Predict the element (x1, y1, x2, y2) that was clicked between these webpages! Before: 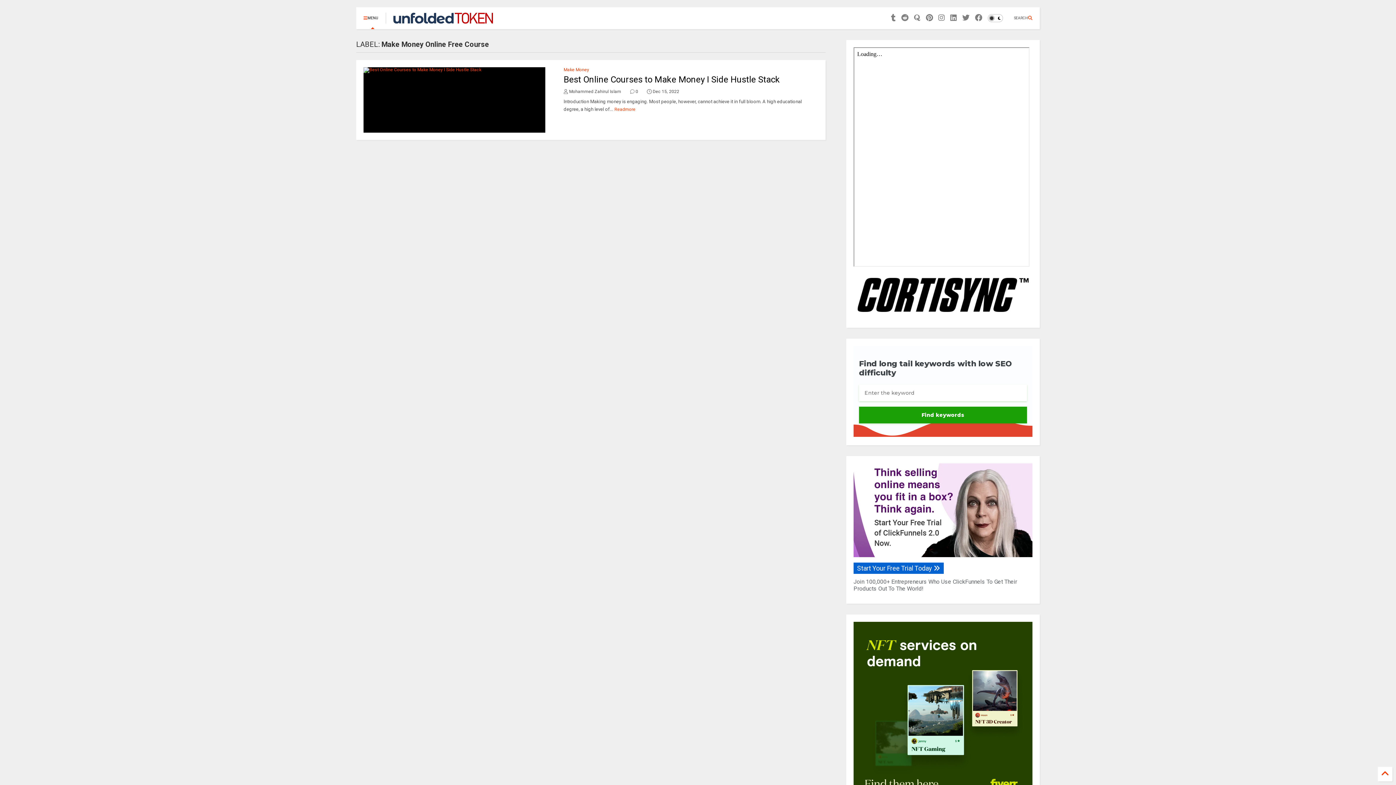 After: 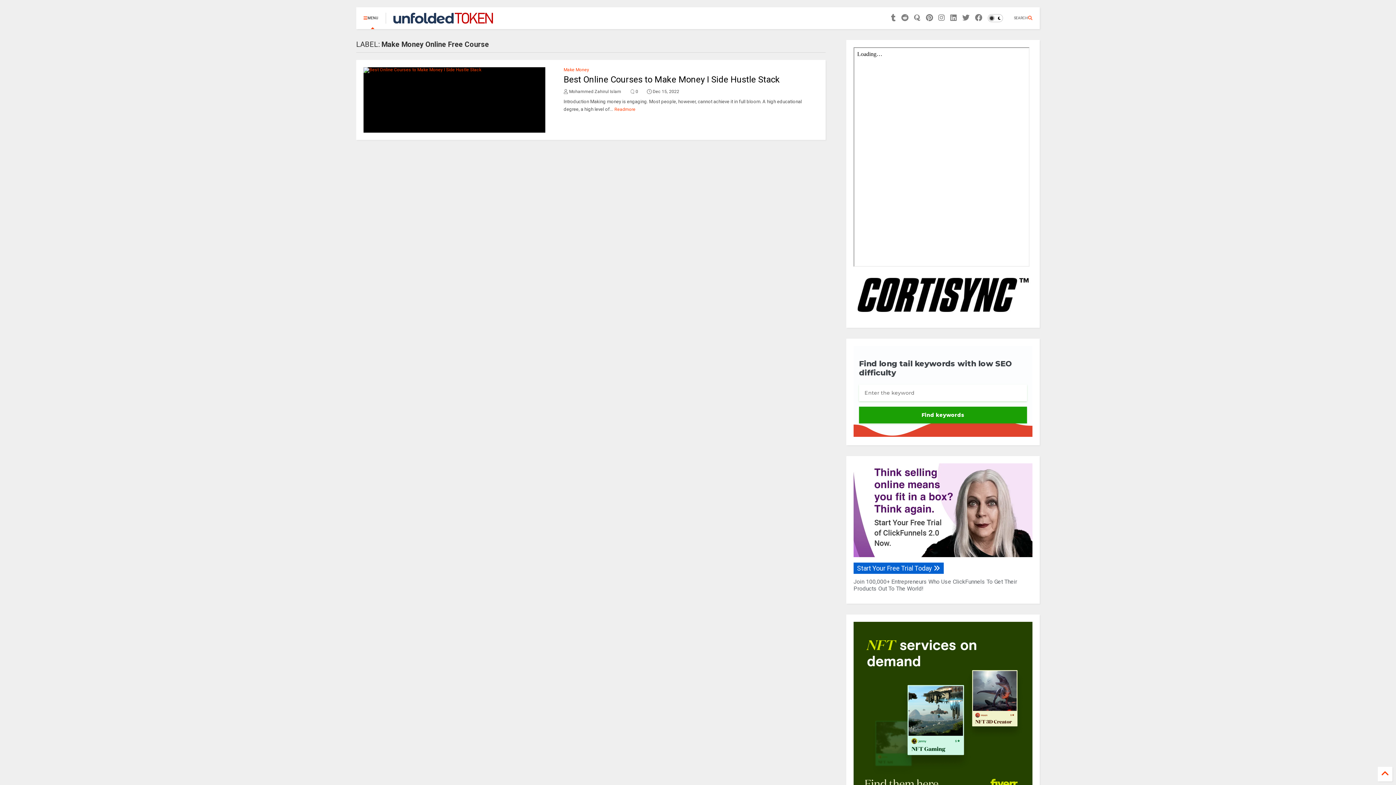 Action: bbox: (853, 553, 1032, 558)